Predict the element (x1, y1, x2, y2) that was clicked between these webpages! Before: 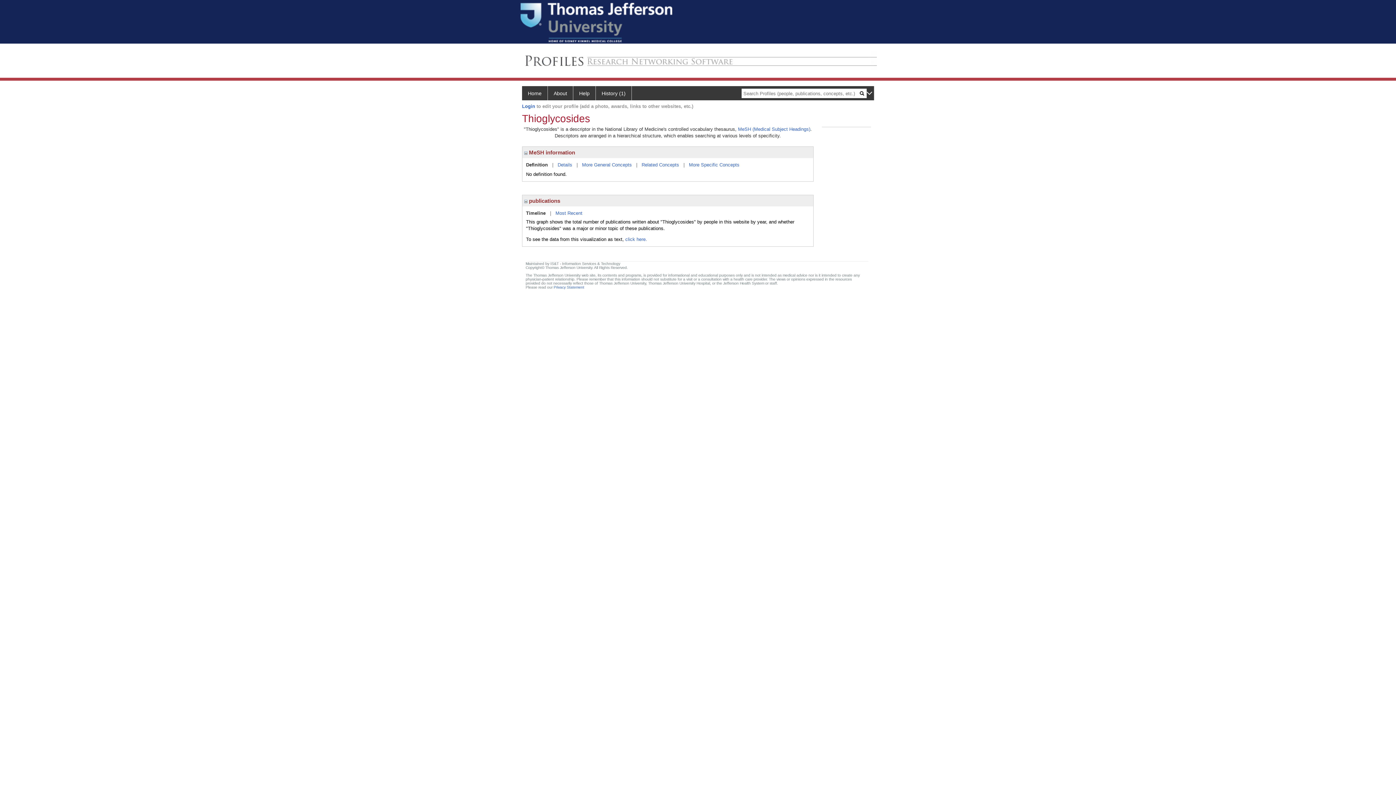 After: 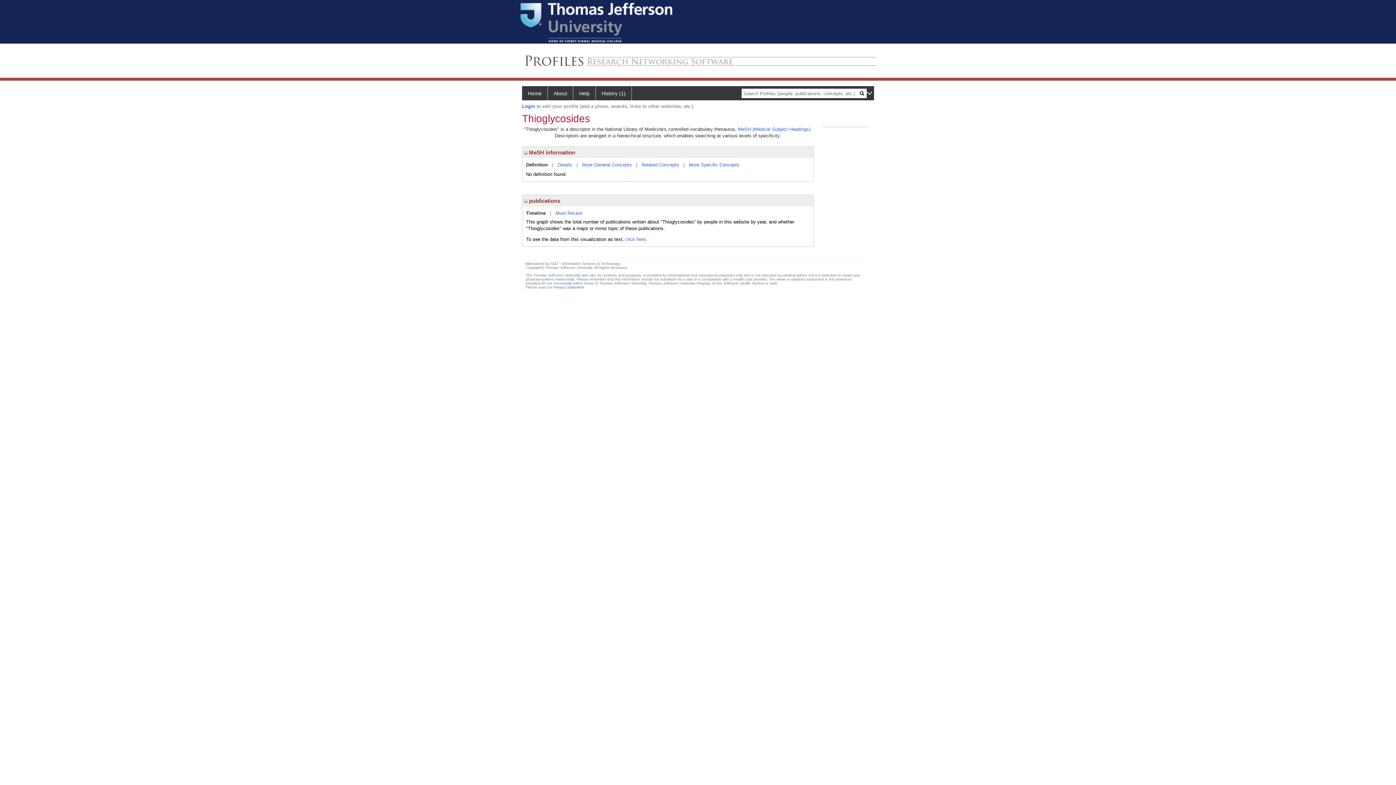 Action: bbox: (526, 210, 545, 216) label: Timeline